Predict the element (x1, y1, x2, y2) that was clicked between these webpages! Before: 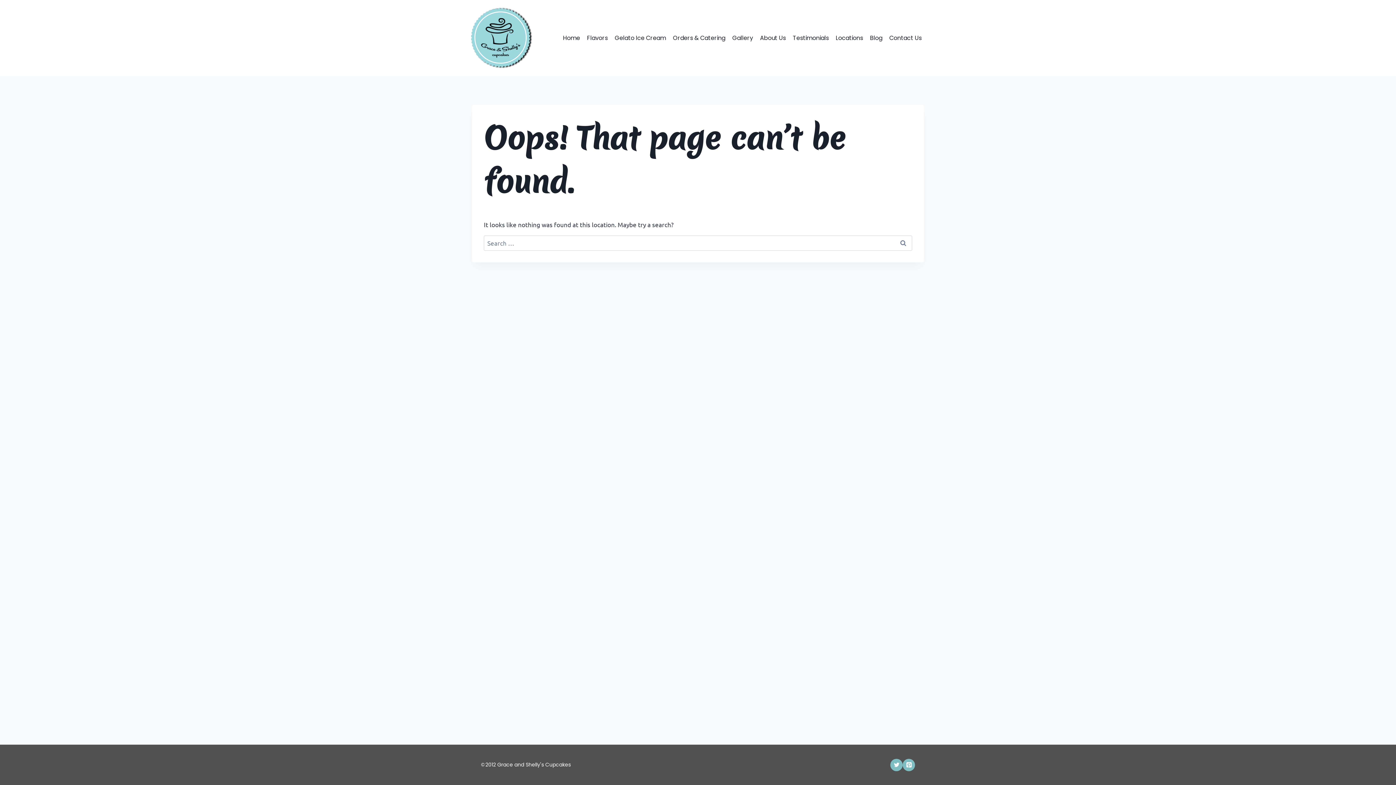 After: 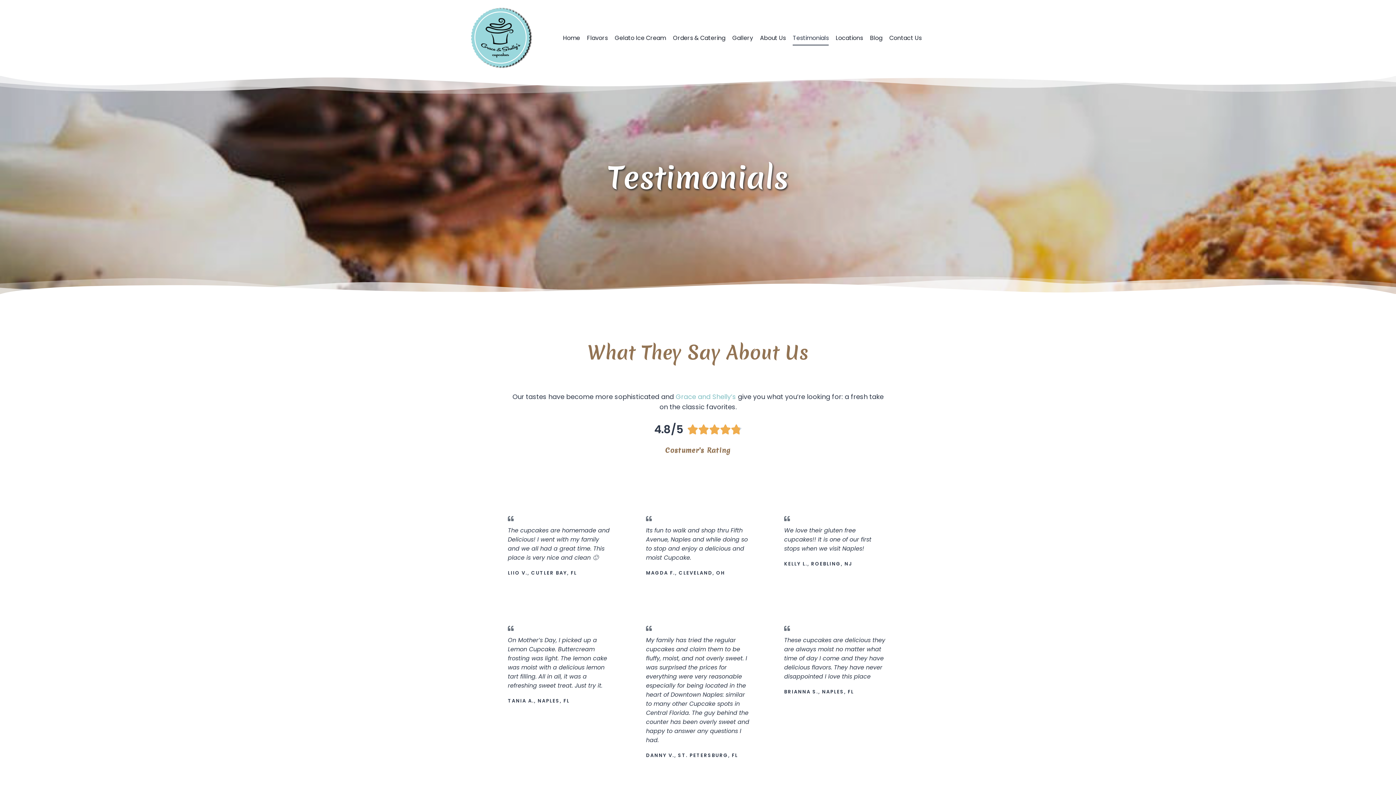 Action: label: Testimonials bbox: (789, 30, 832, 45)